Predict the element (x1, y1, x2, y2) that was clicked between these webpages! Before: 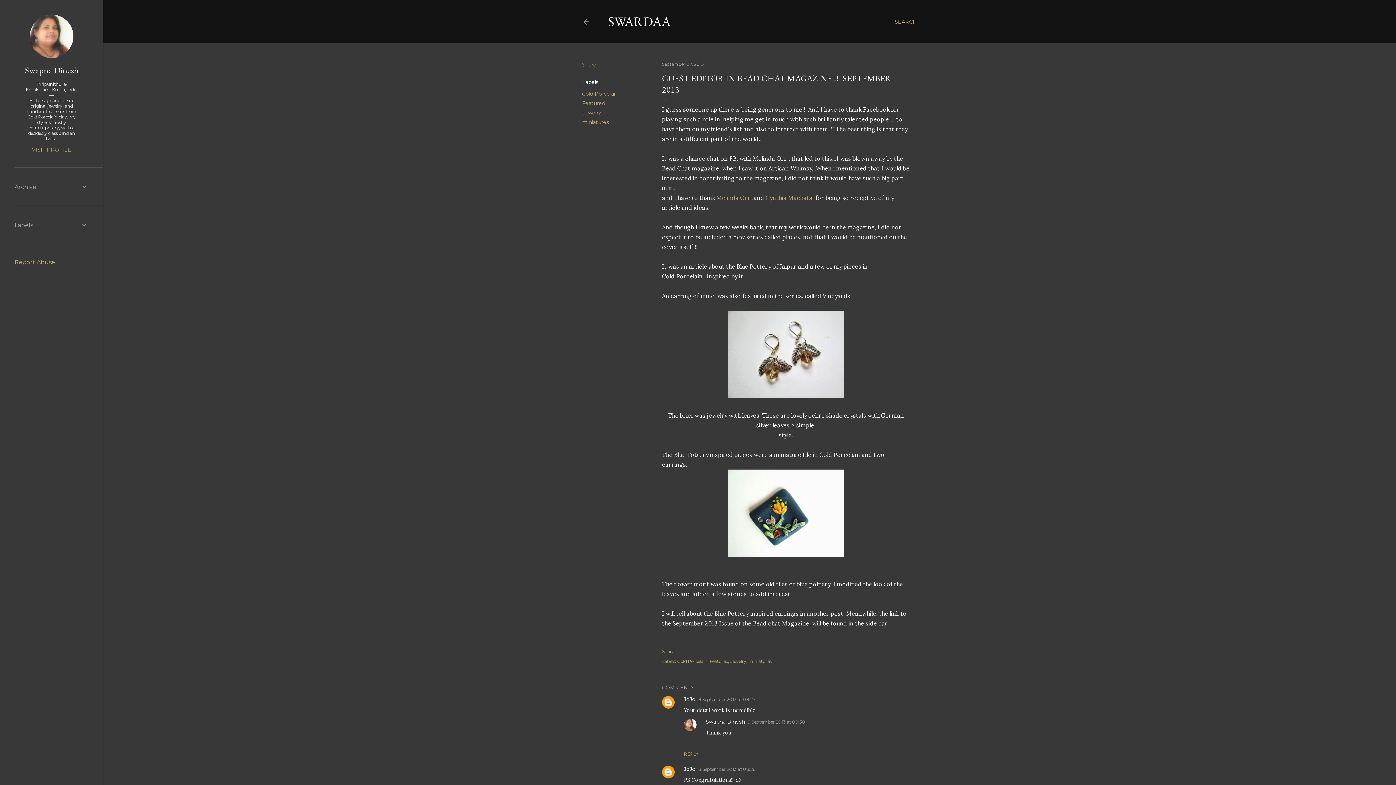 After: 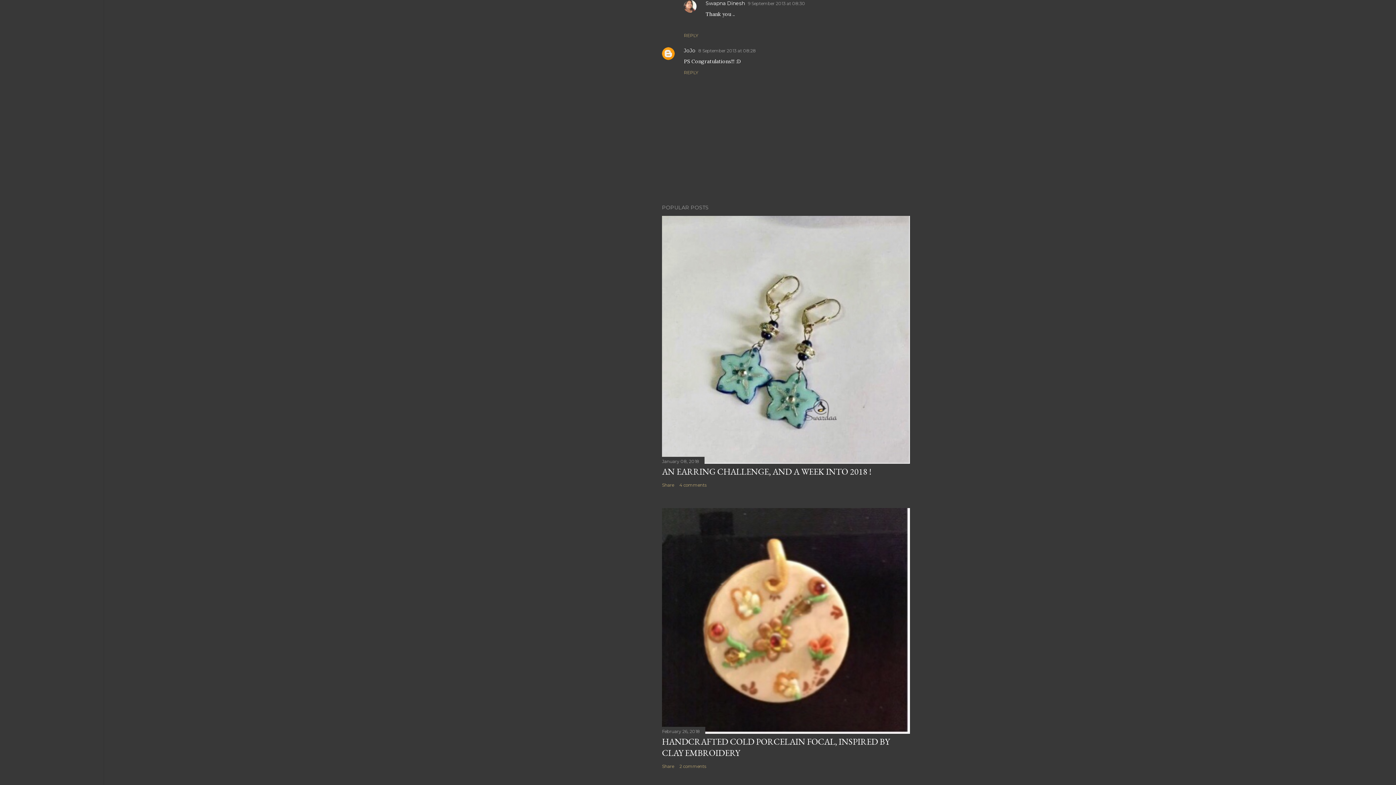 Action: label: 9 September 2013 at 08:30 bbox: (748, 719, 805, 725)